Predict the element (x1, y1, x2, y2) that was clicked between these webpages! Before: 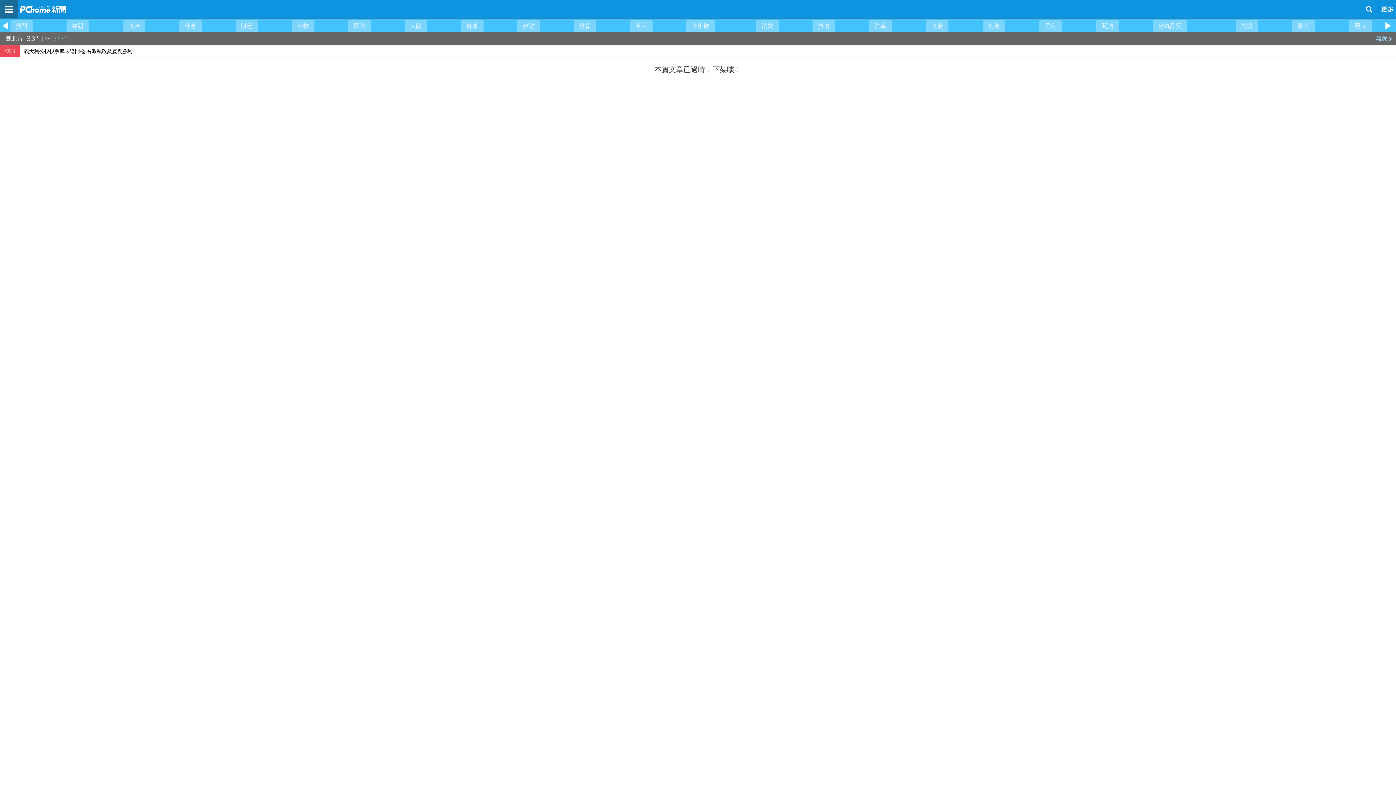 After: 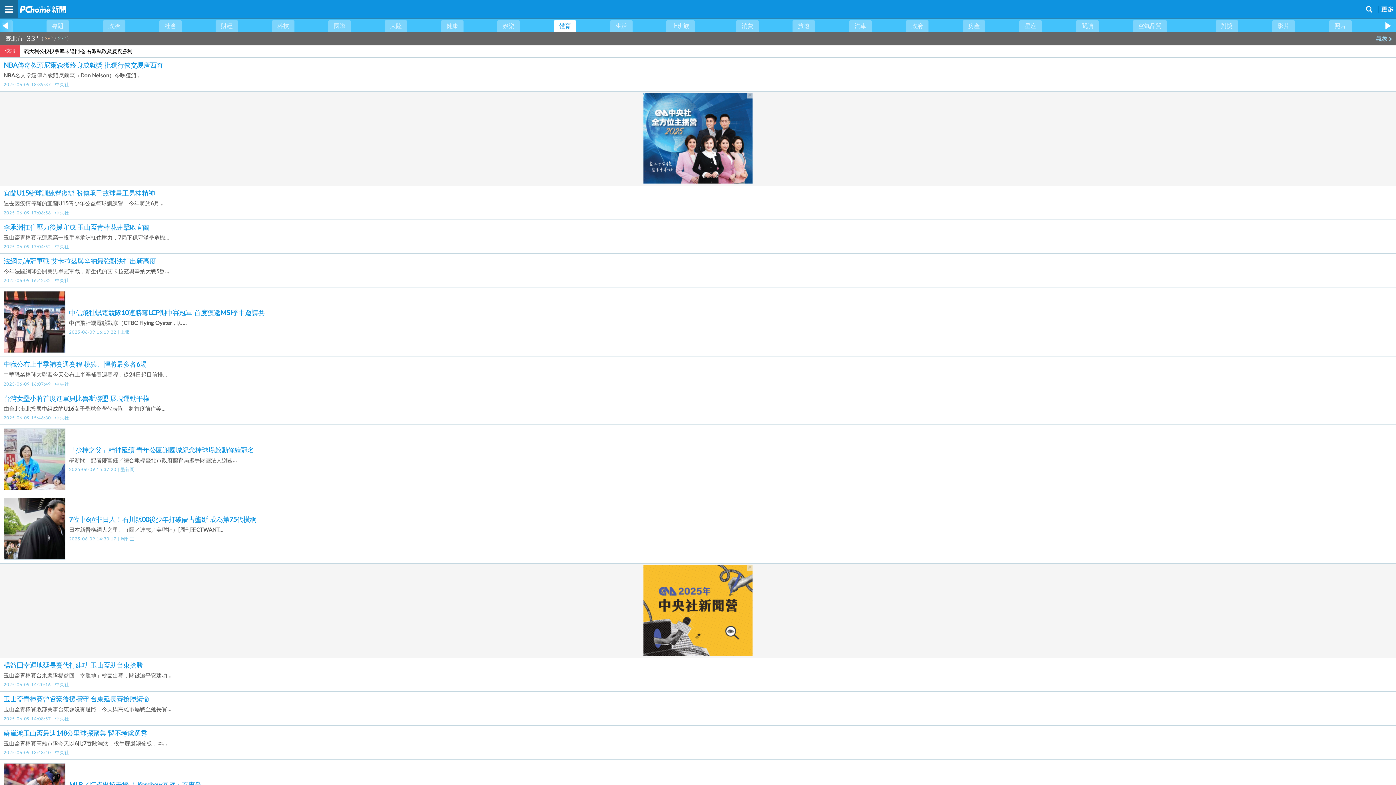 Action: bbox: (573, 20, 596, 32) label: 體育